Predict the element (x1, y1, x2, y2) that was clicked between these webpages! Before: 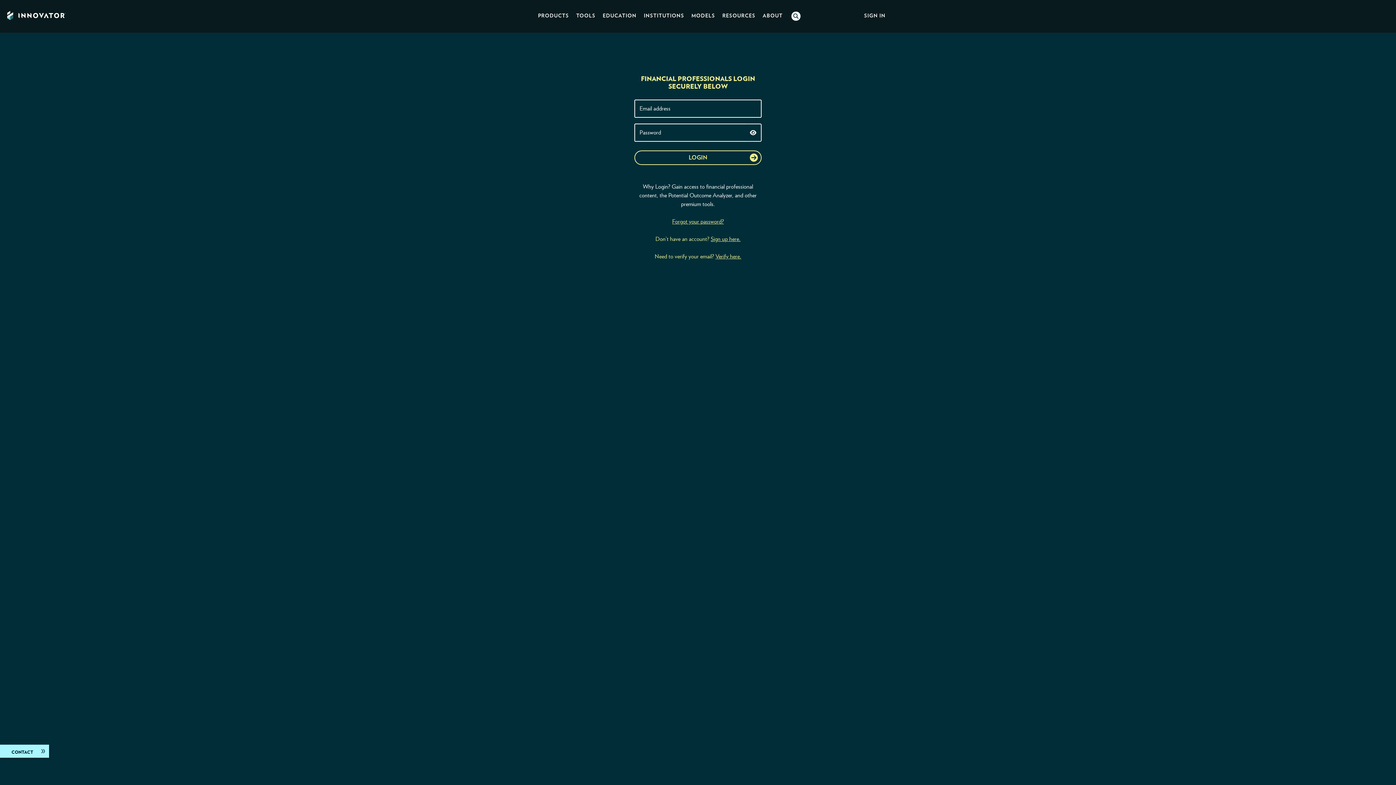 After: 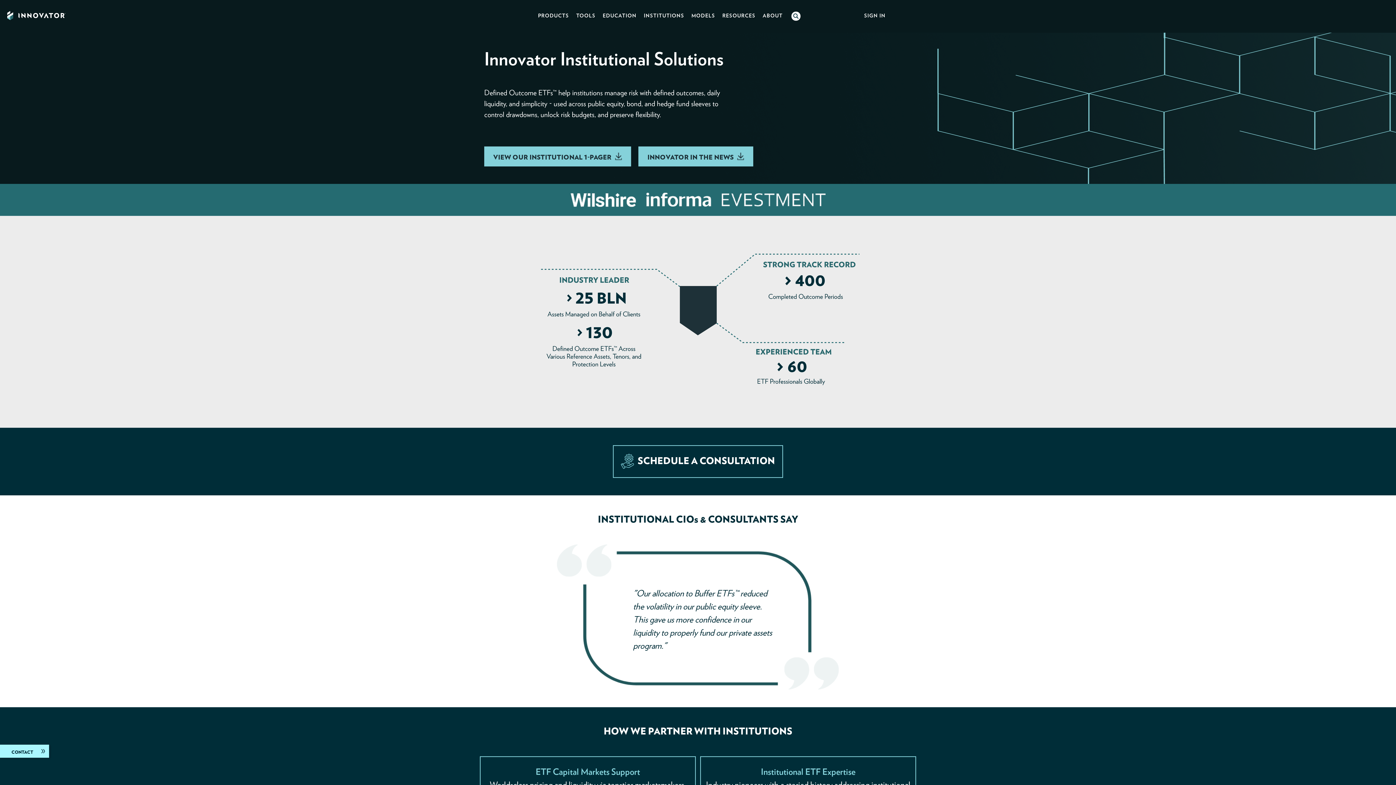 Action: label: INSTITUTIONS bbox: (644, 13, 684, 18)